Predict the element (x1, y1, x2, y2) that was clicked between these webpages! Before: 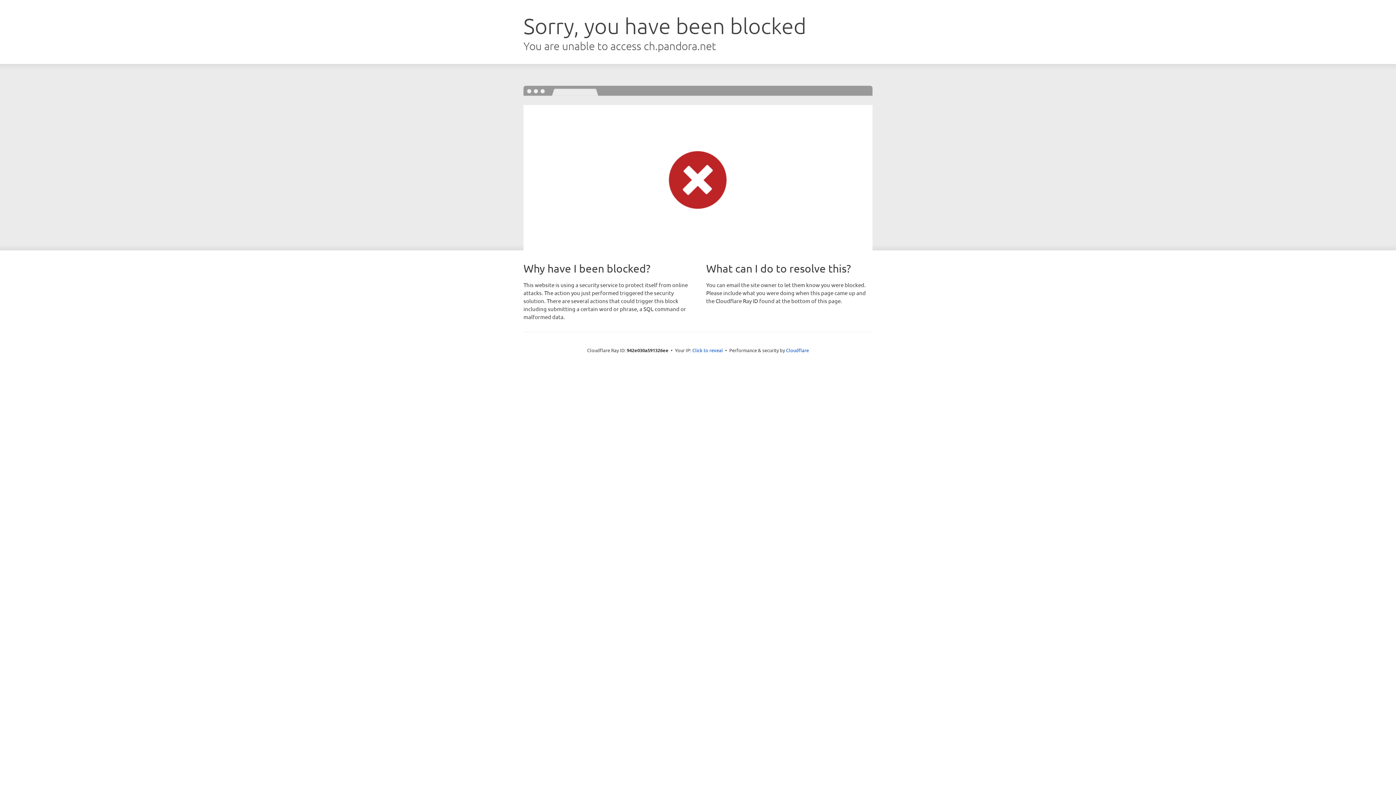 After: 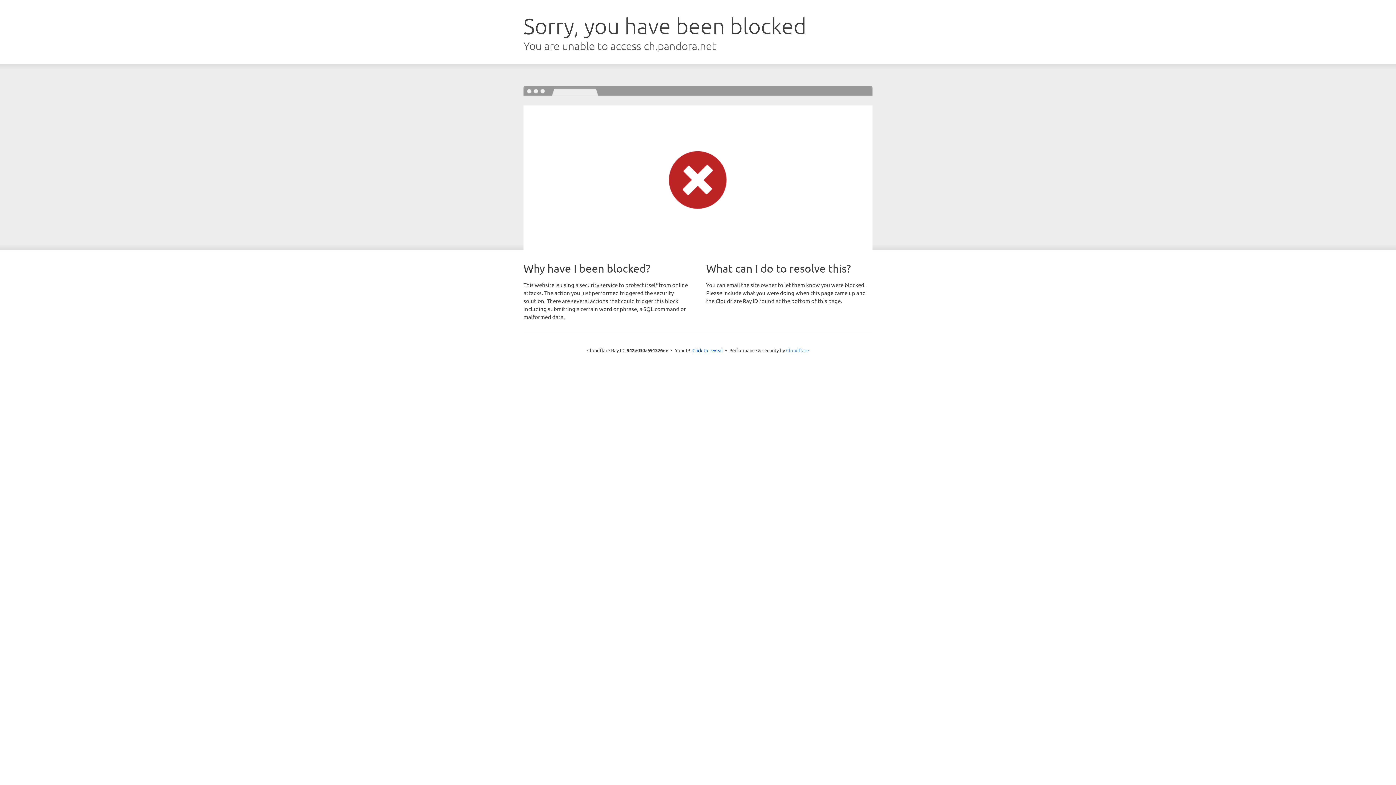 Action: bbox: (786, 347, 809, 353) label: Cloudflare